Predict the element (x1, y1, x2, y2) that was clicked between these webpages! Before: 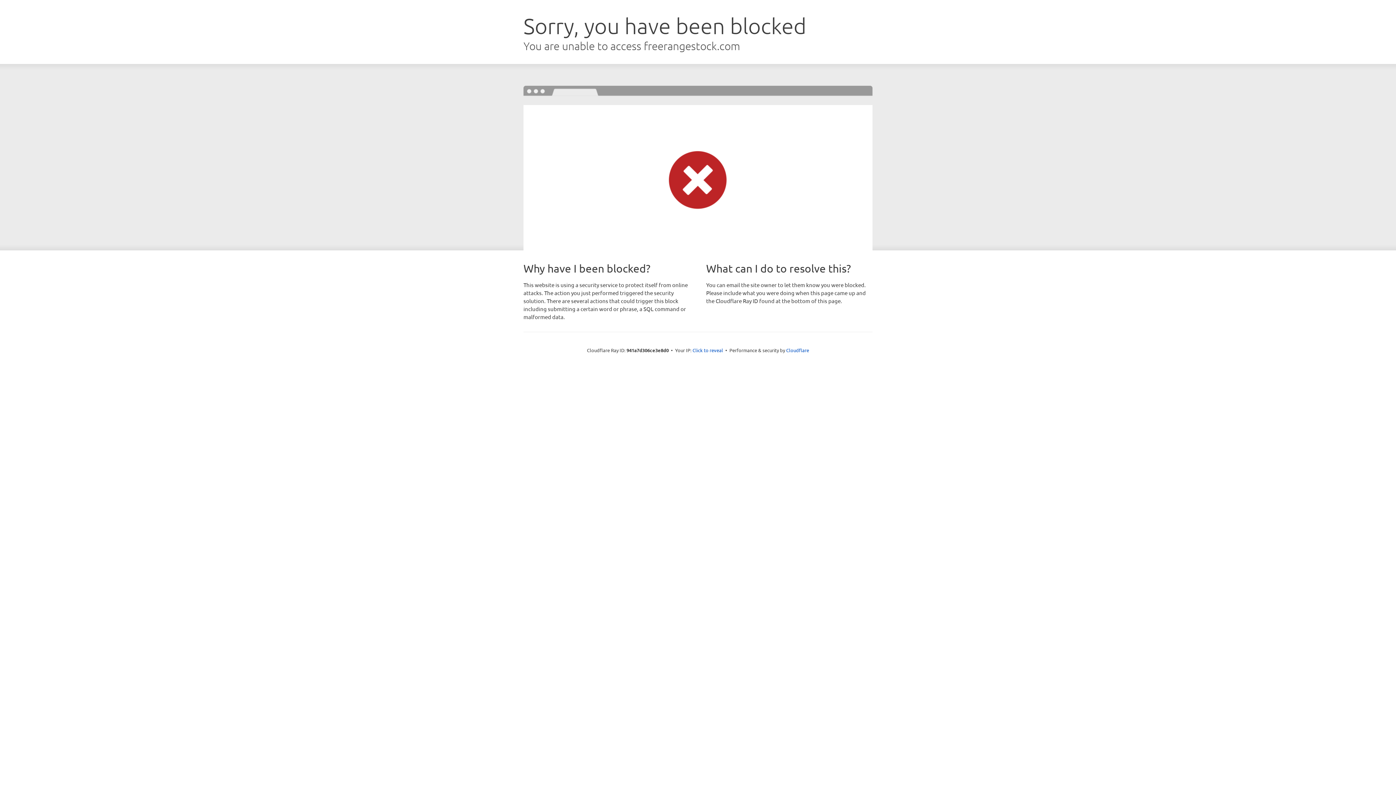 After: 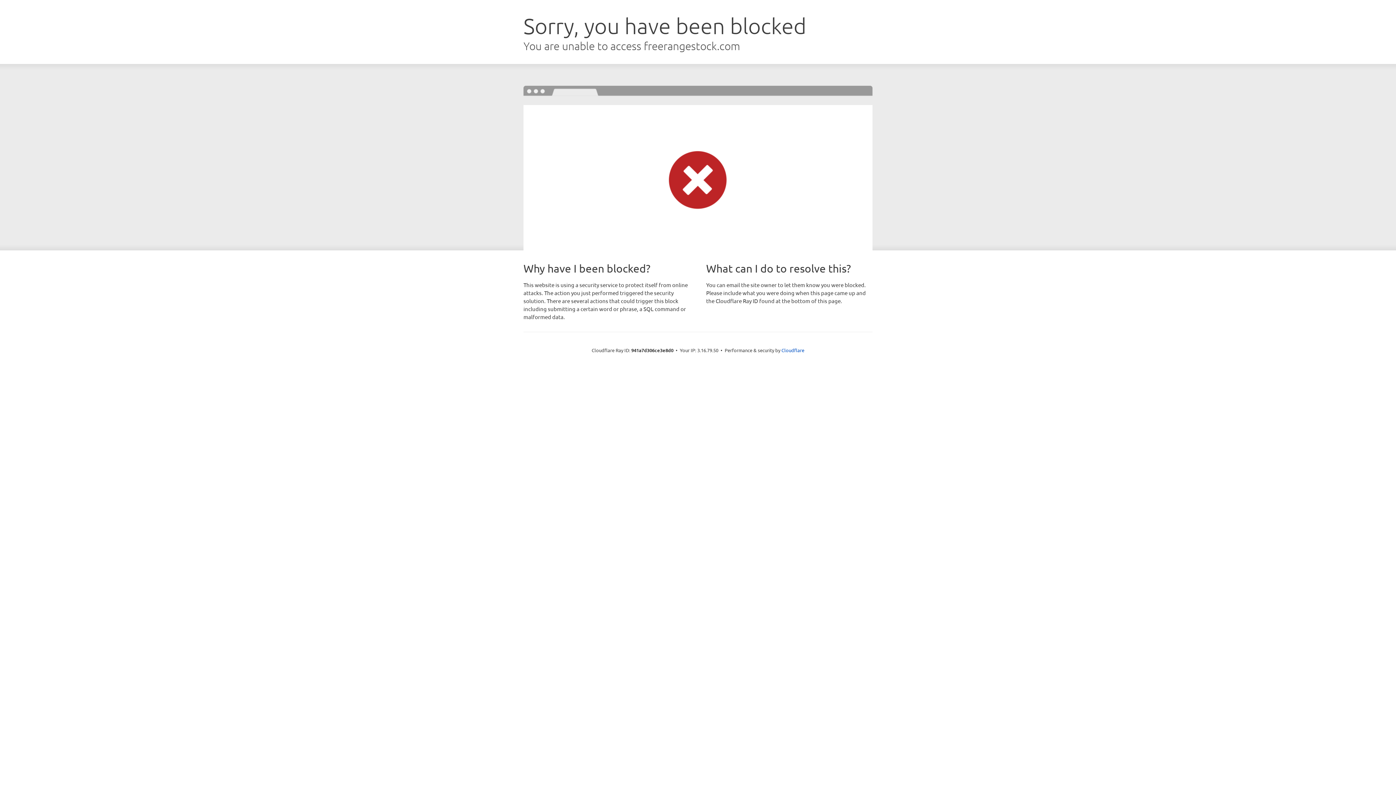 Action: label: Click to reveal bbox: (692, 346, 723, 353)